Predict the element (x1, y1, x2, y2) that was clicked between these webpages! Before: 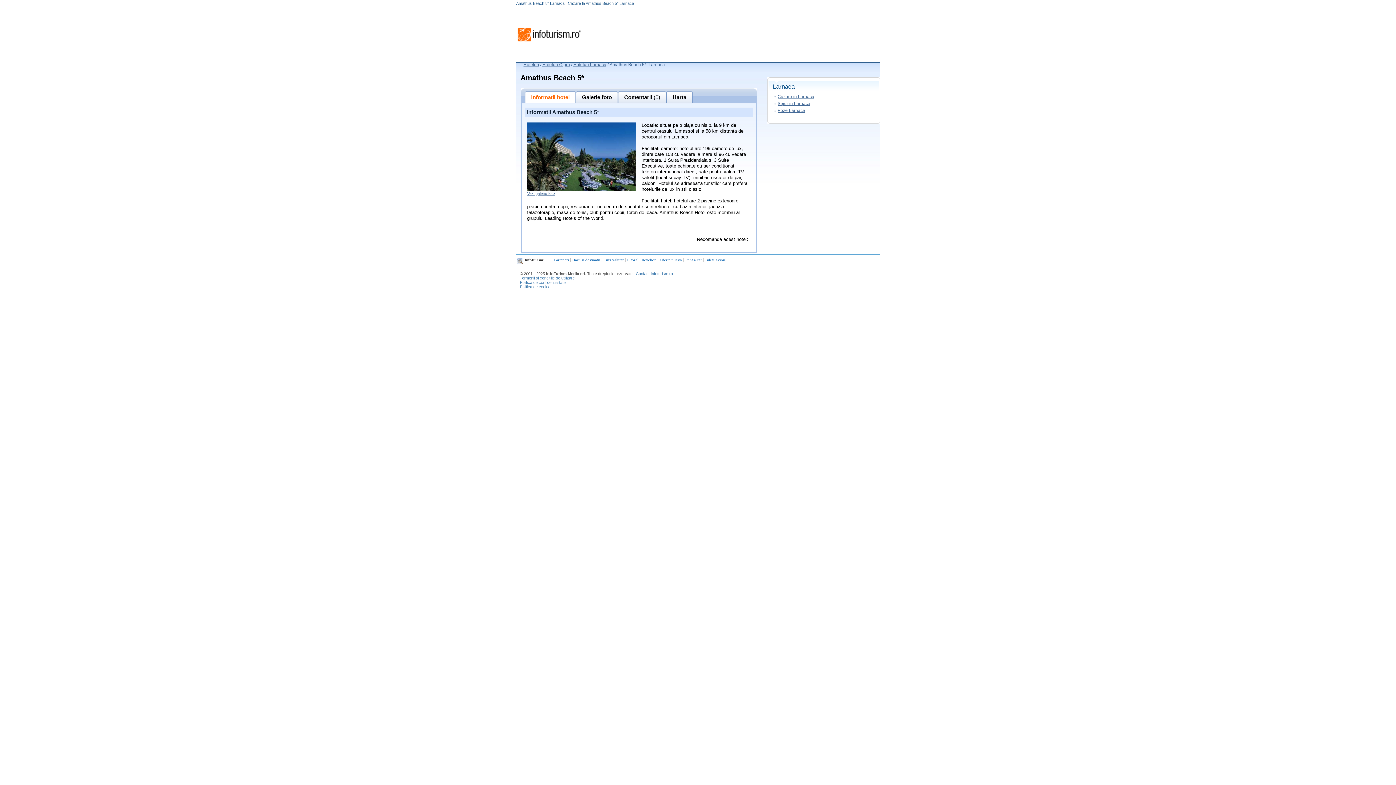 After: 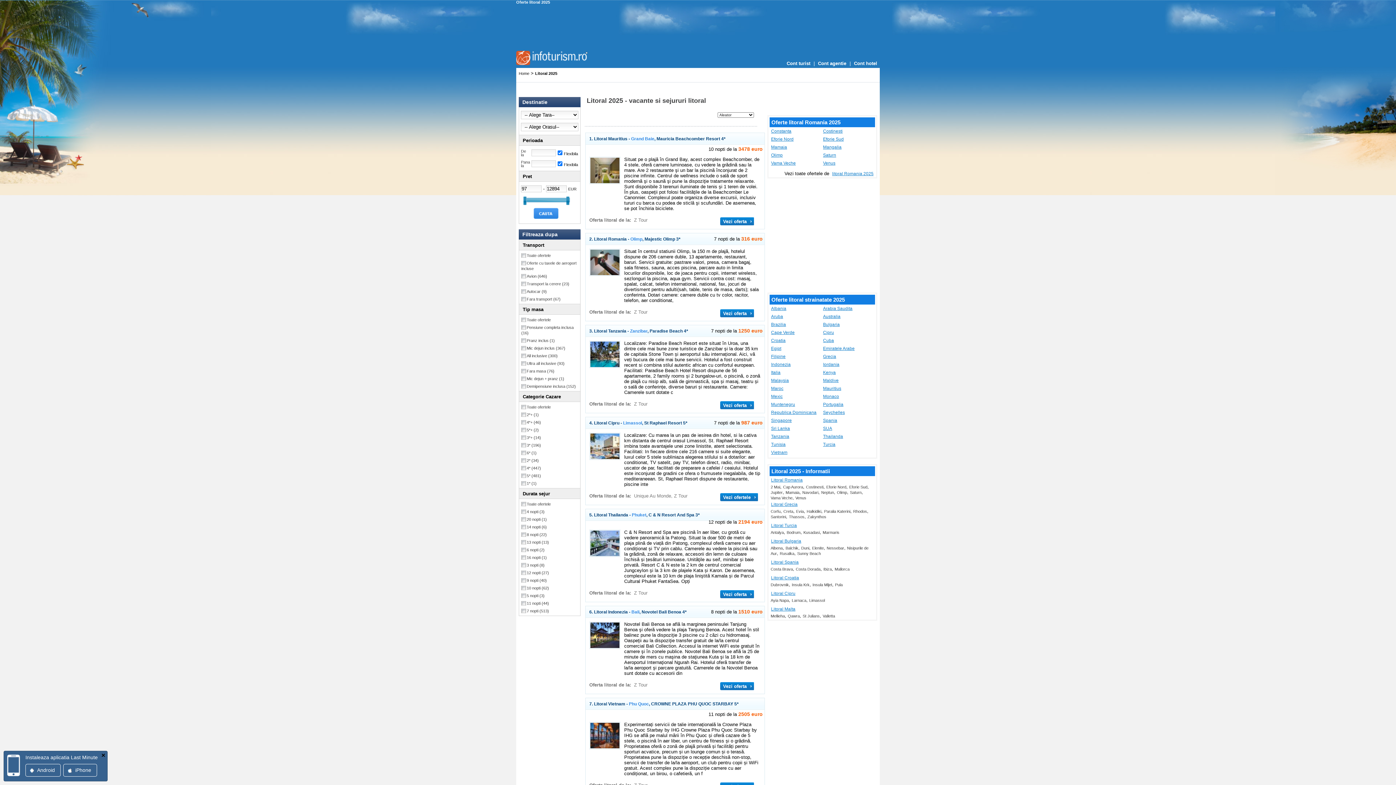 Action: label: Litoral bbox: (627, 257, 638, 262)